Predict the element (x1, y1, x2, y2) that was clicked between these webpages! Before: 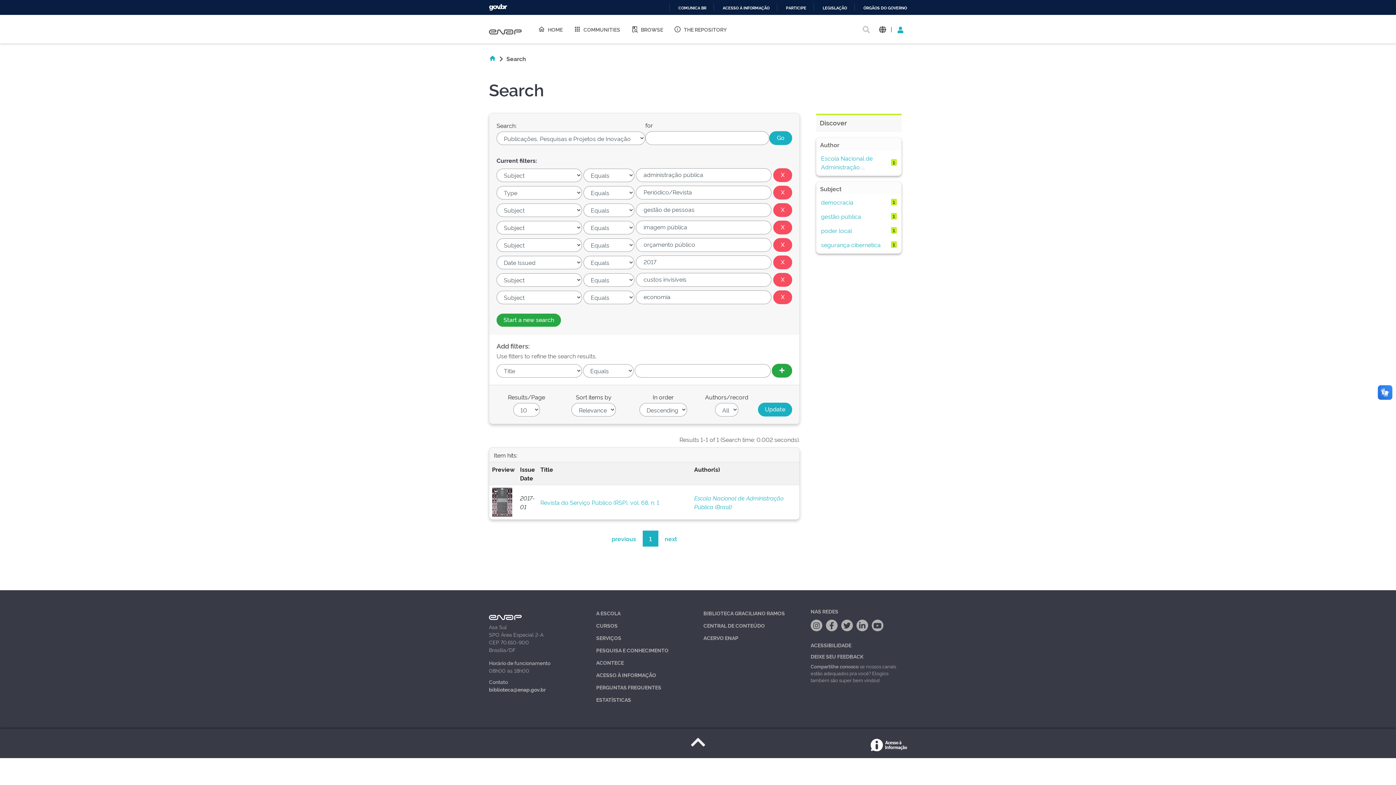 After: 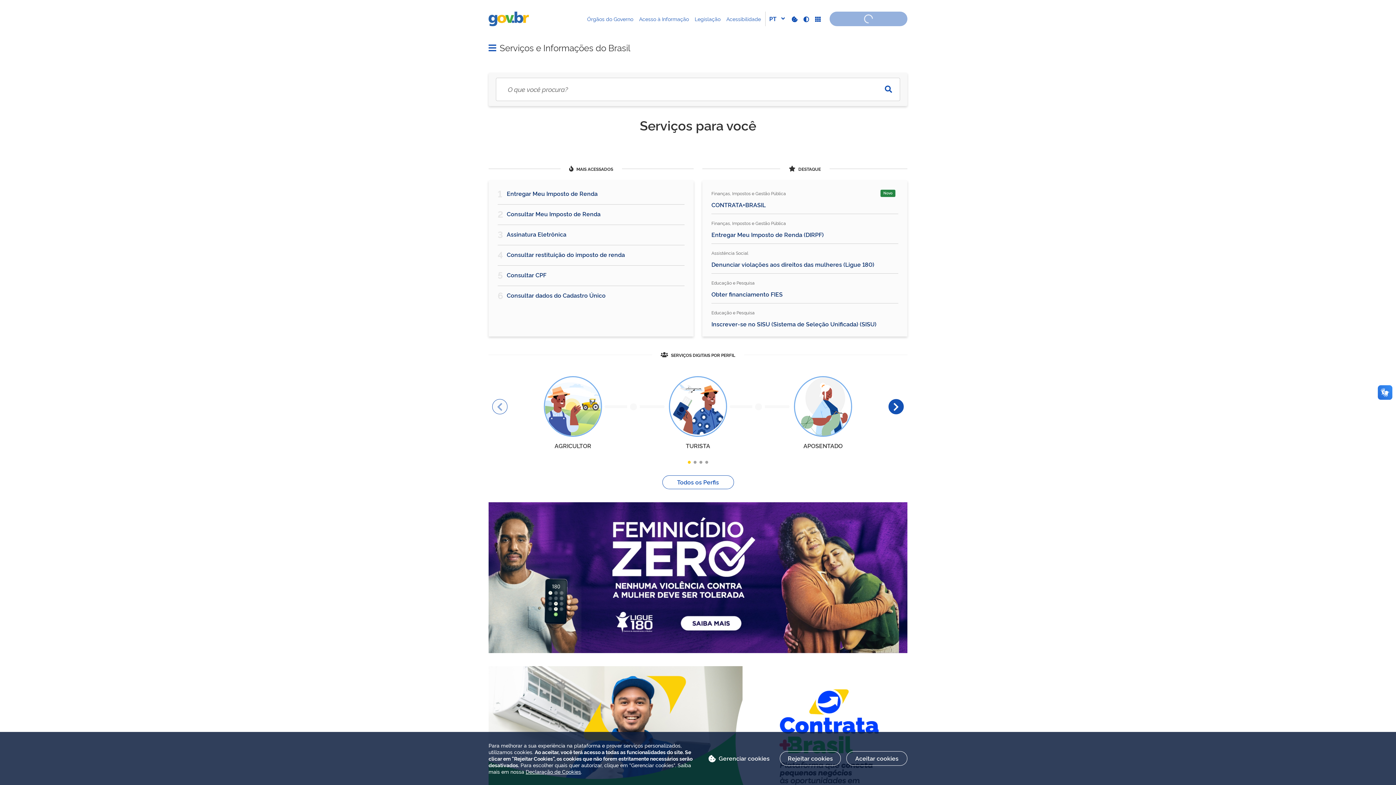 Action: label: GOVBR bbox: (489, 3, 507, 10)